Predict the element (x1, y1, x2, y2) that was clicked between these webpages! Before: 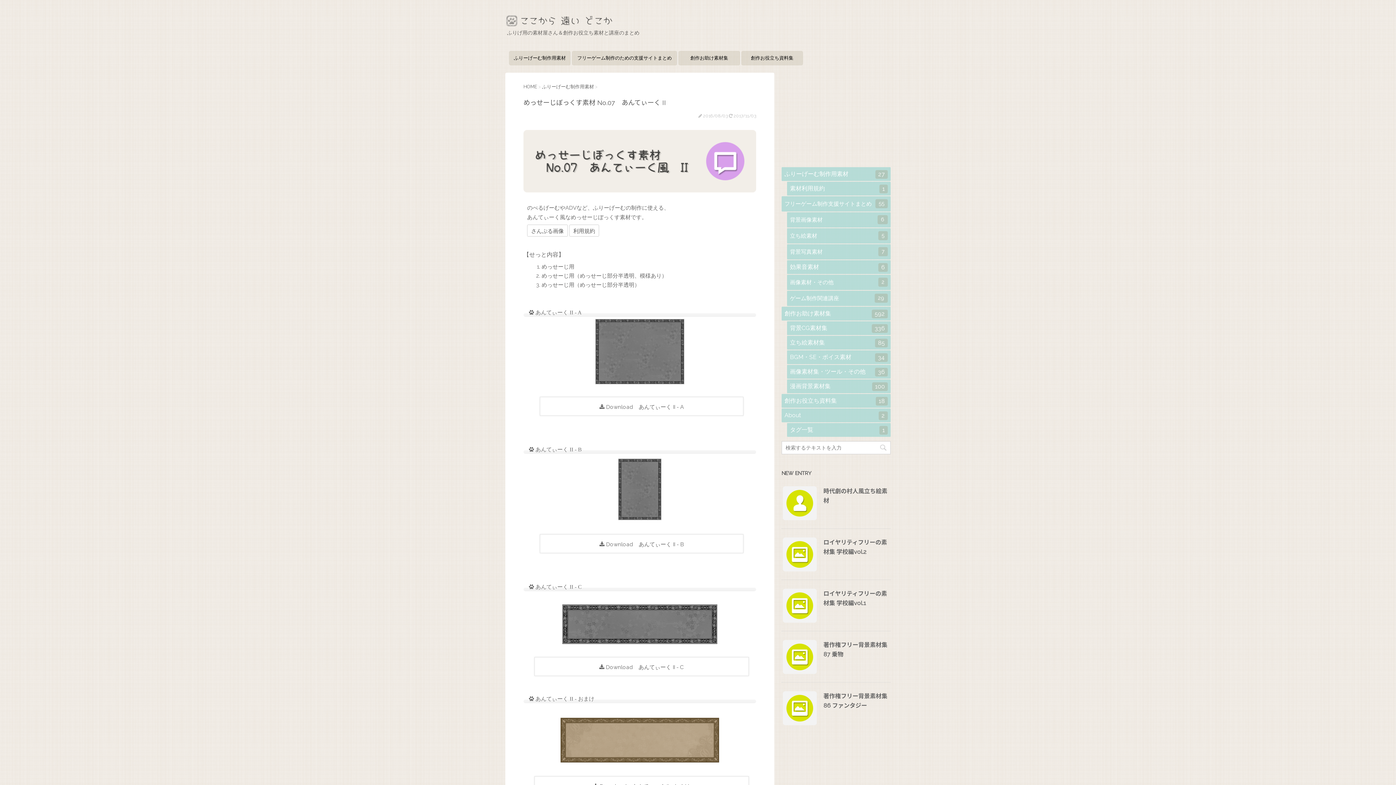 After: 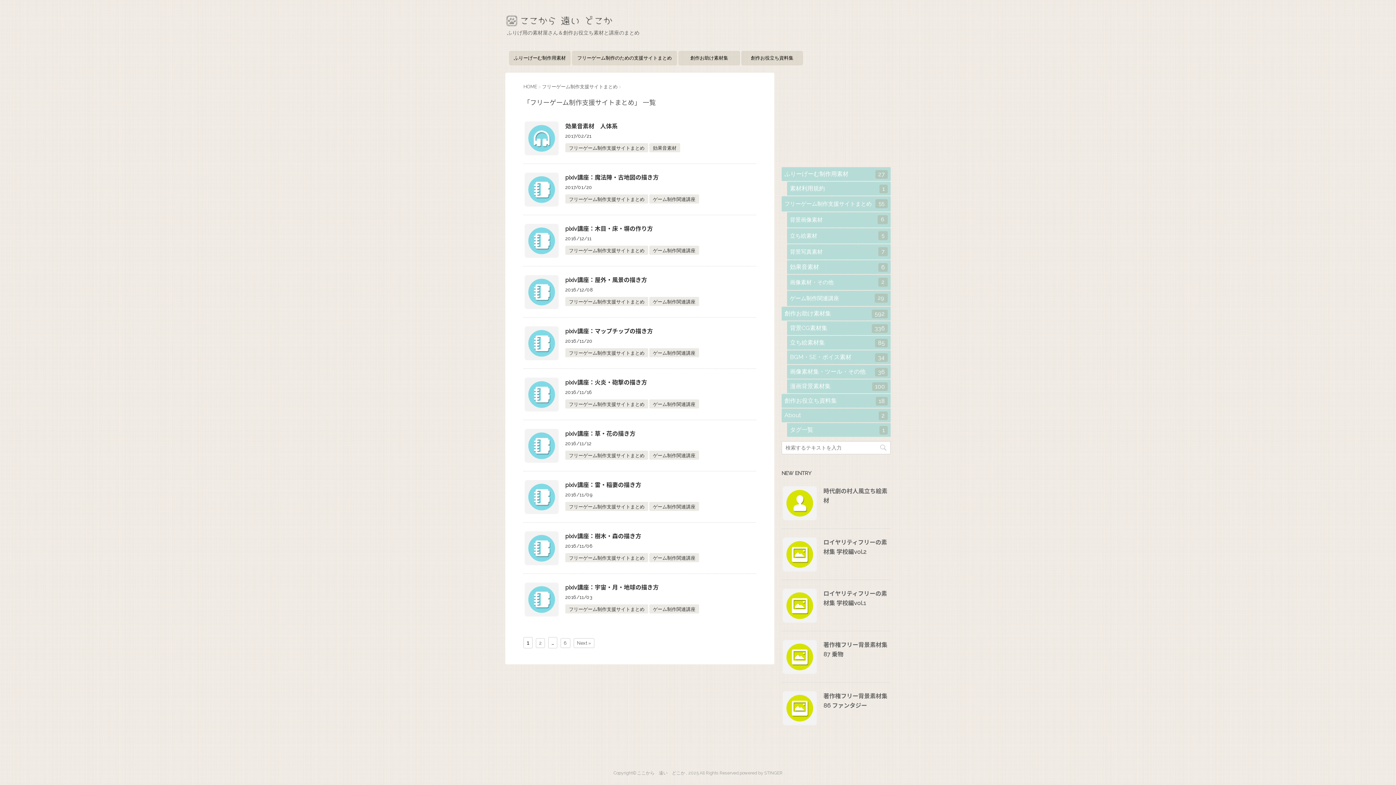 Action: bbox: (572, 50, 677, 65) label: フリーゲーム制作のための支援サイトまとめ